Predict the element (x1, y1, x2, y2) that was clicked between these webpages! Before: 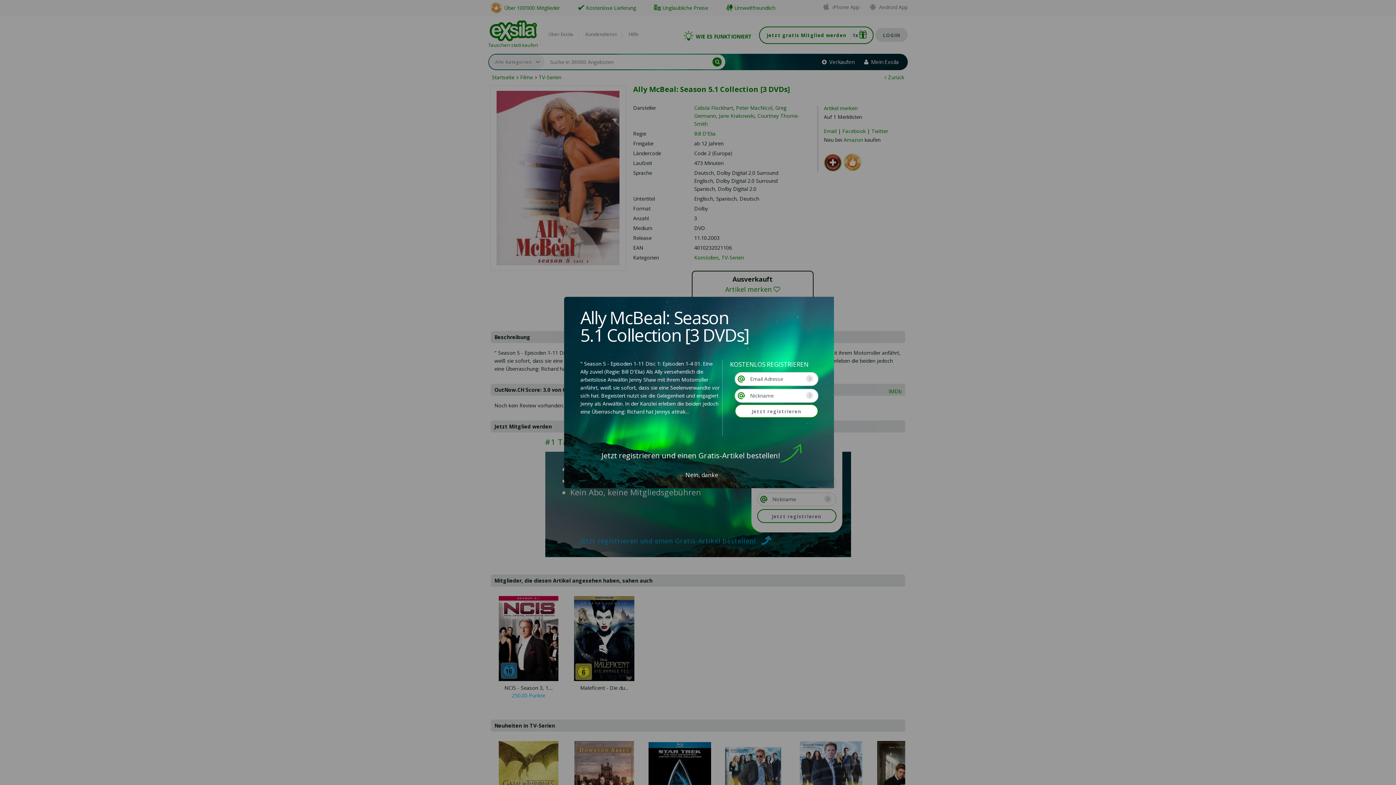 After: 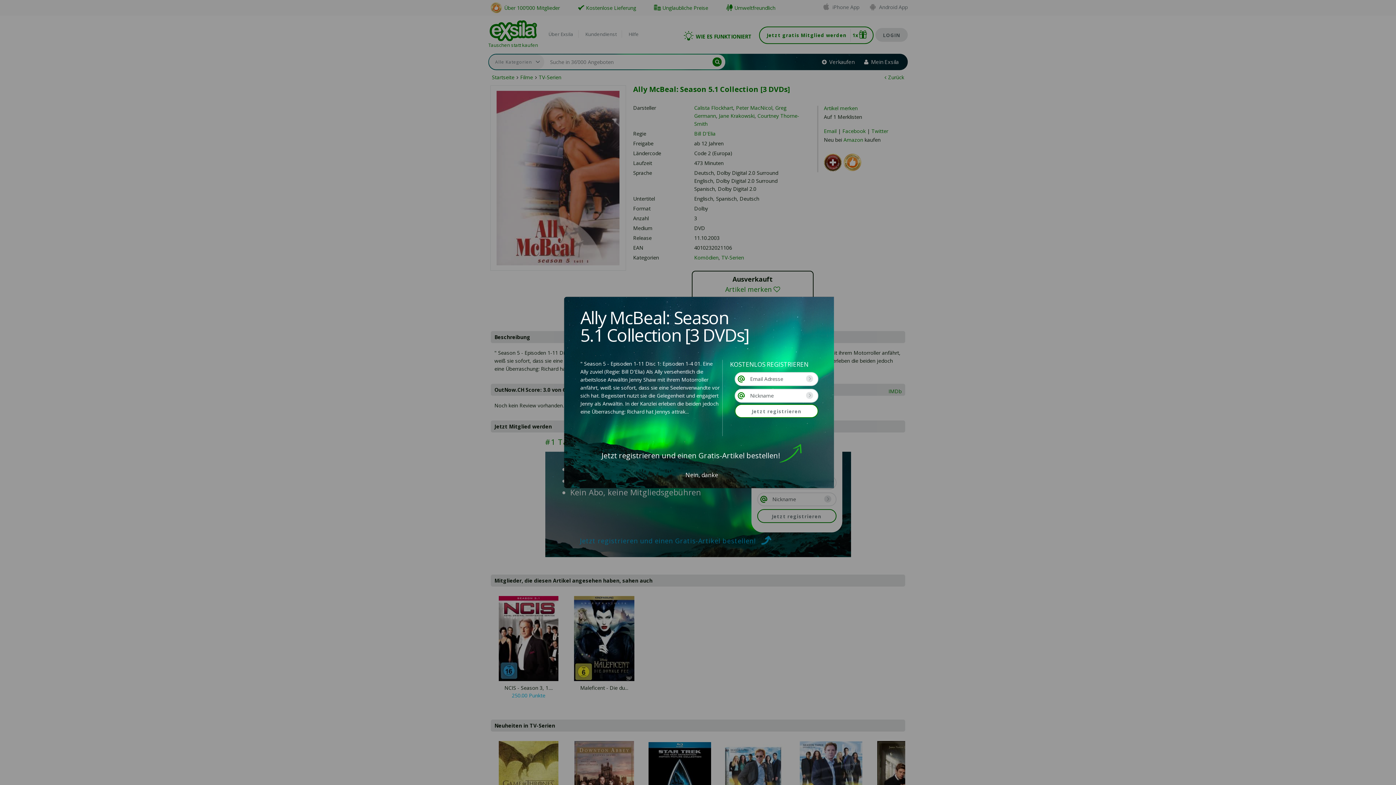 Action: bbox: (735, 389, 818, 402)